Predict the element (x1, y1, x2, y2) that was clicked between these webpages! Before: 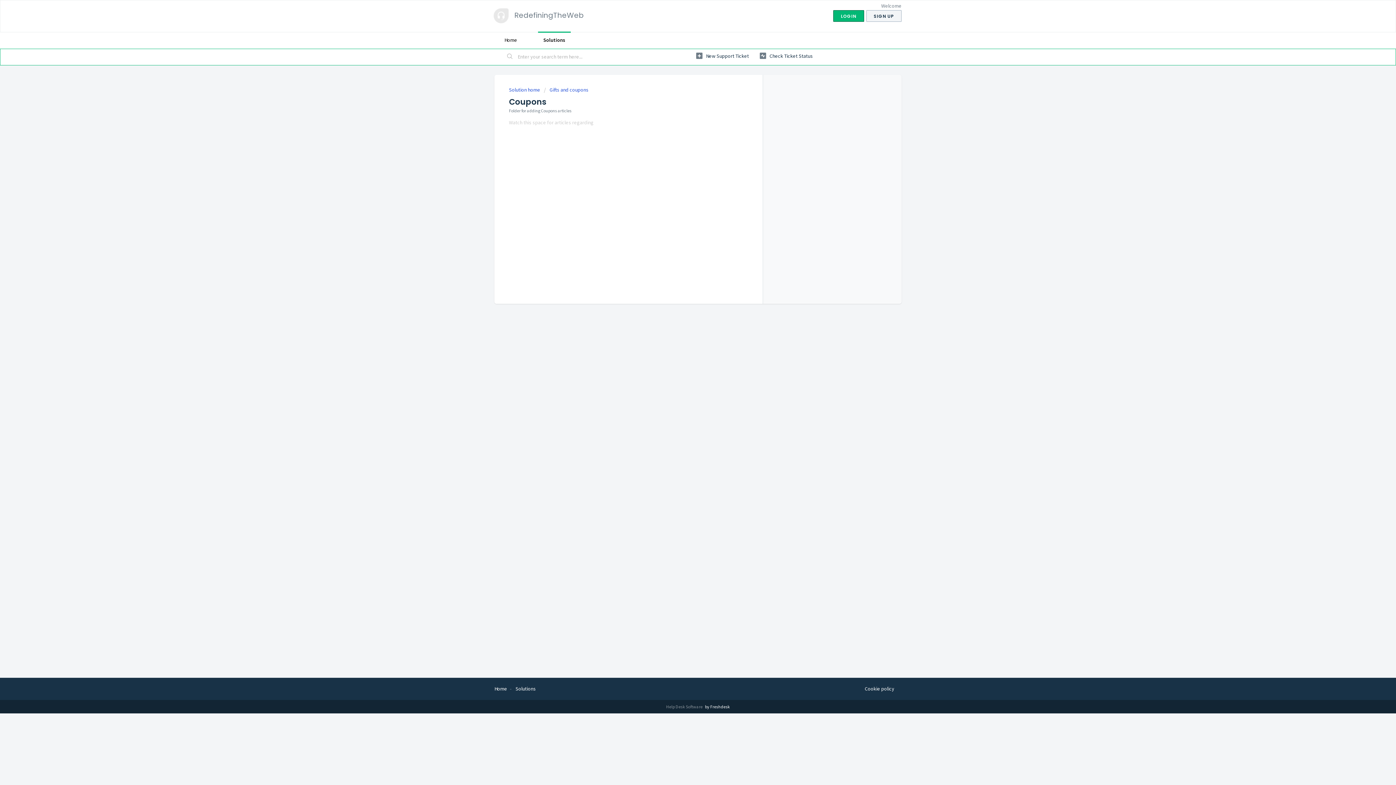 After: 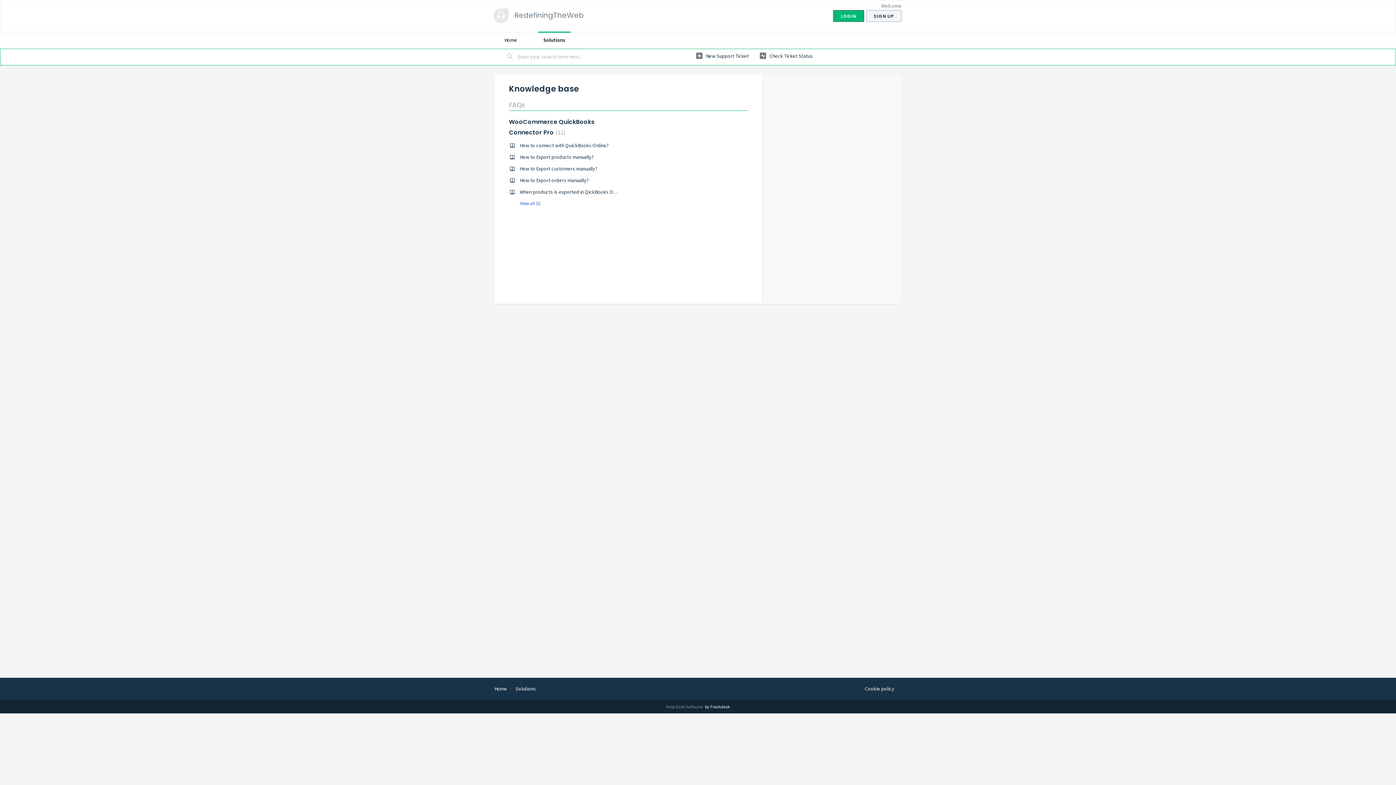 Action: label: Solutions bbox: (538, 31, 570, 48)